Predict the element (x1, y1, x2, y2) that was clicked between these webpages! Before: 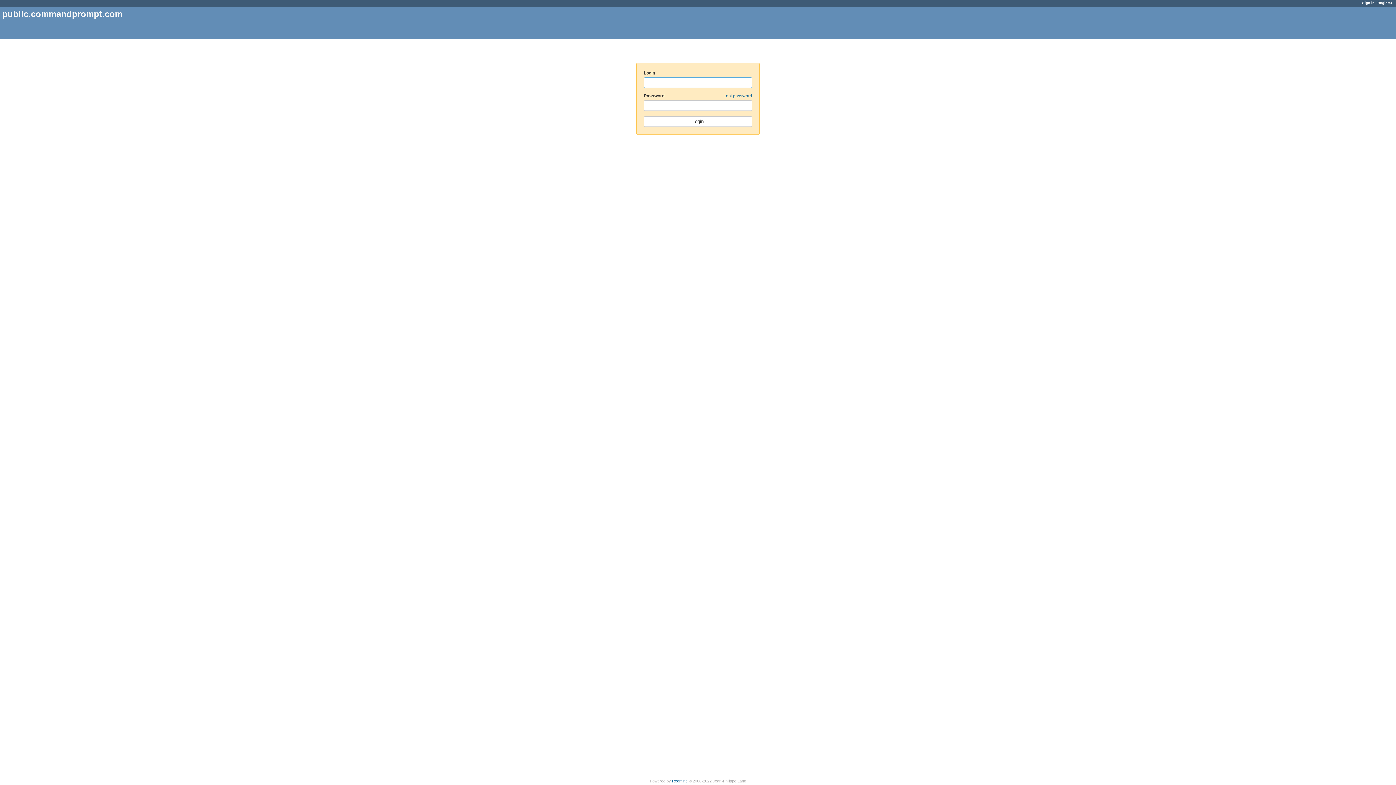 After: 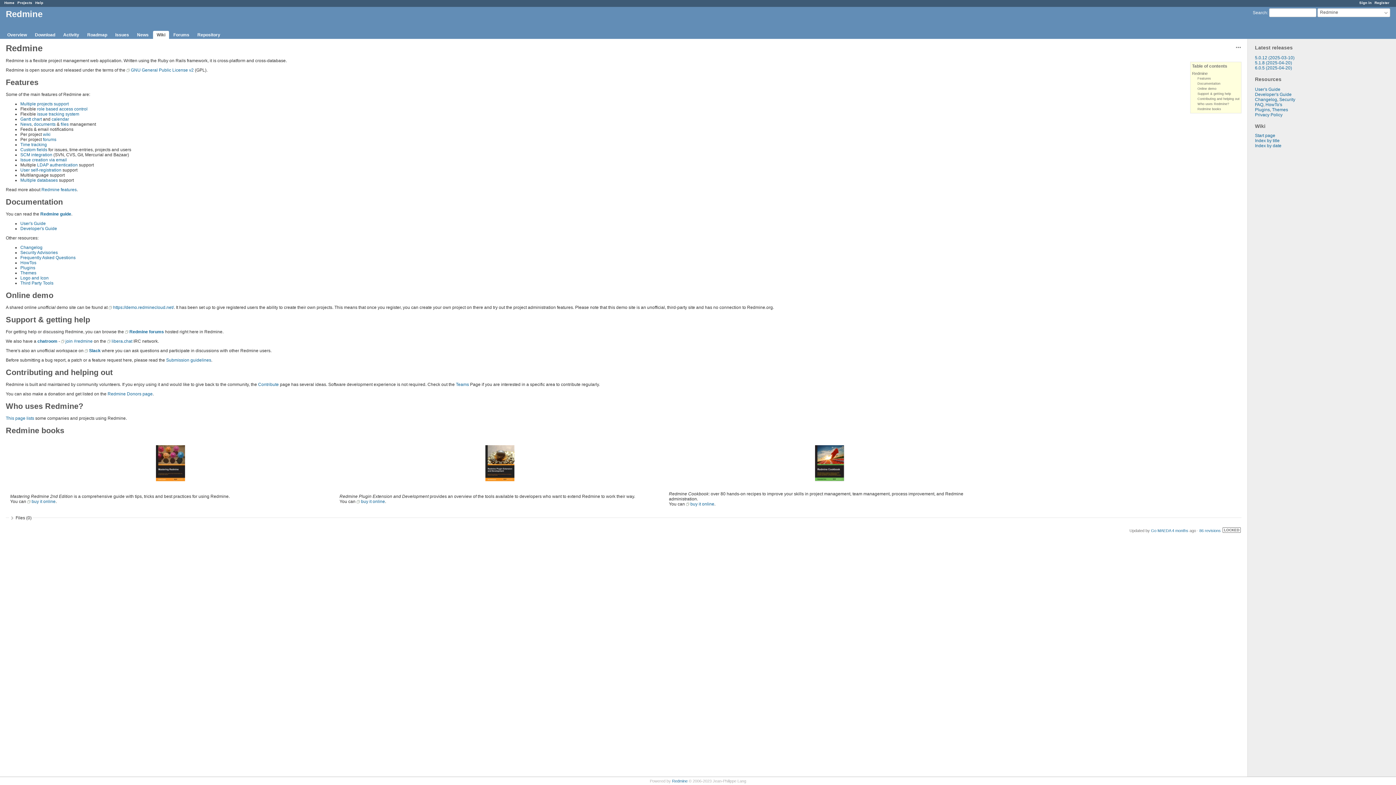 Action: bbox: (672, 779, 687, 783) label: Redmine